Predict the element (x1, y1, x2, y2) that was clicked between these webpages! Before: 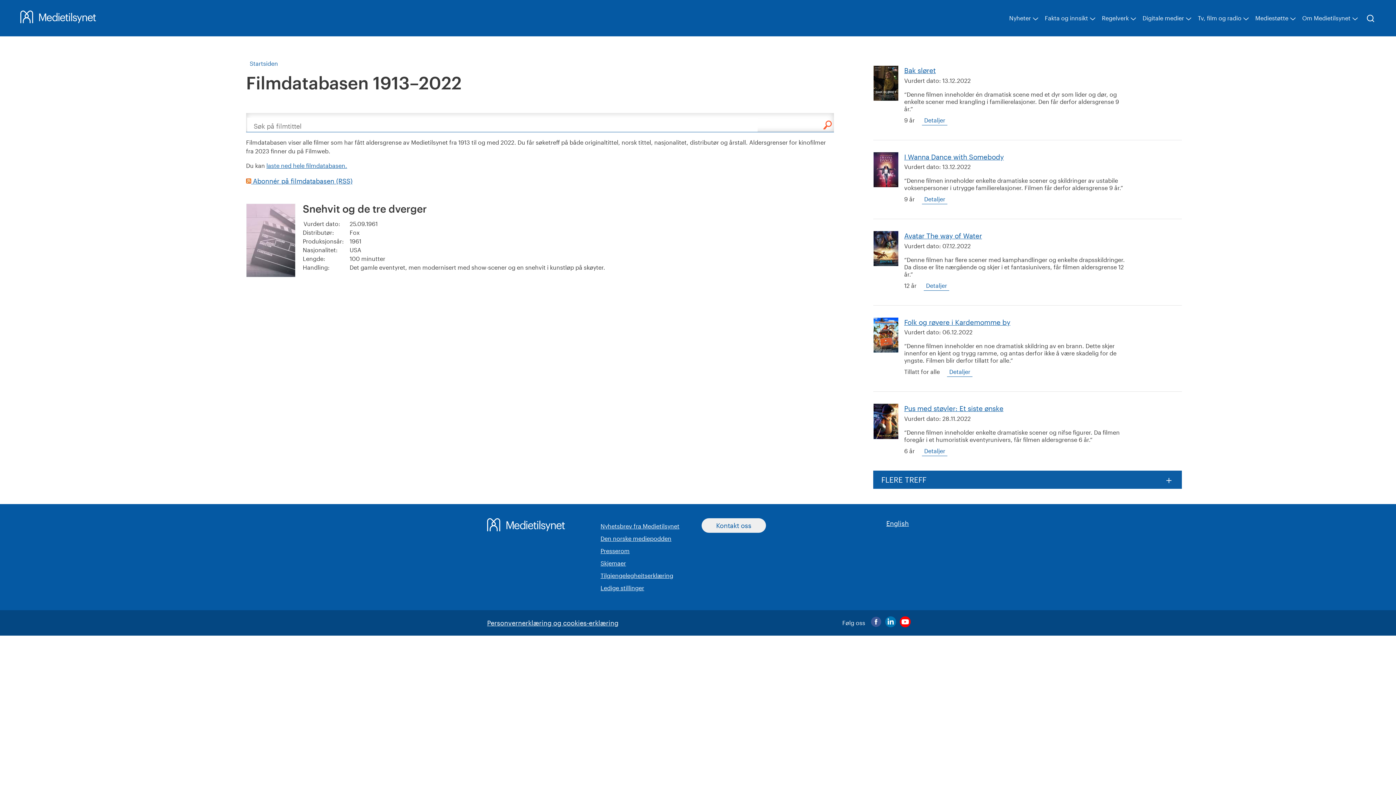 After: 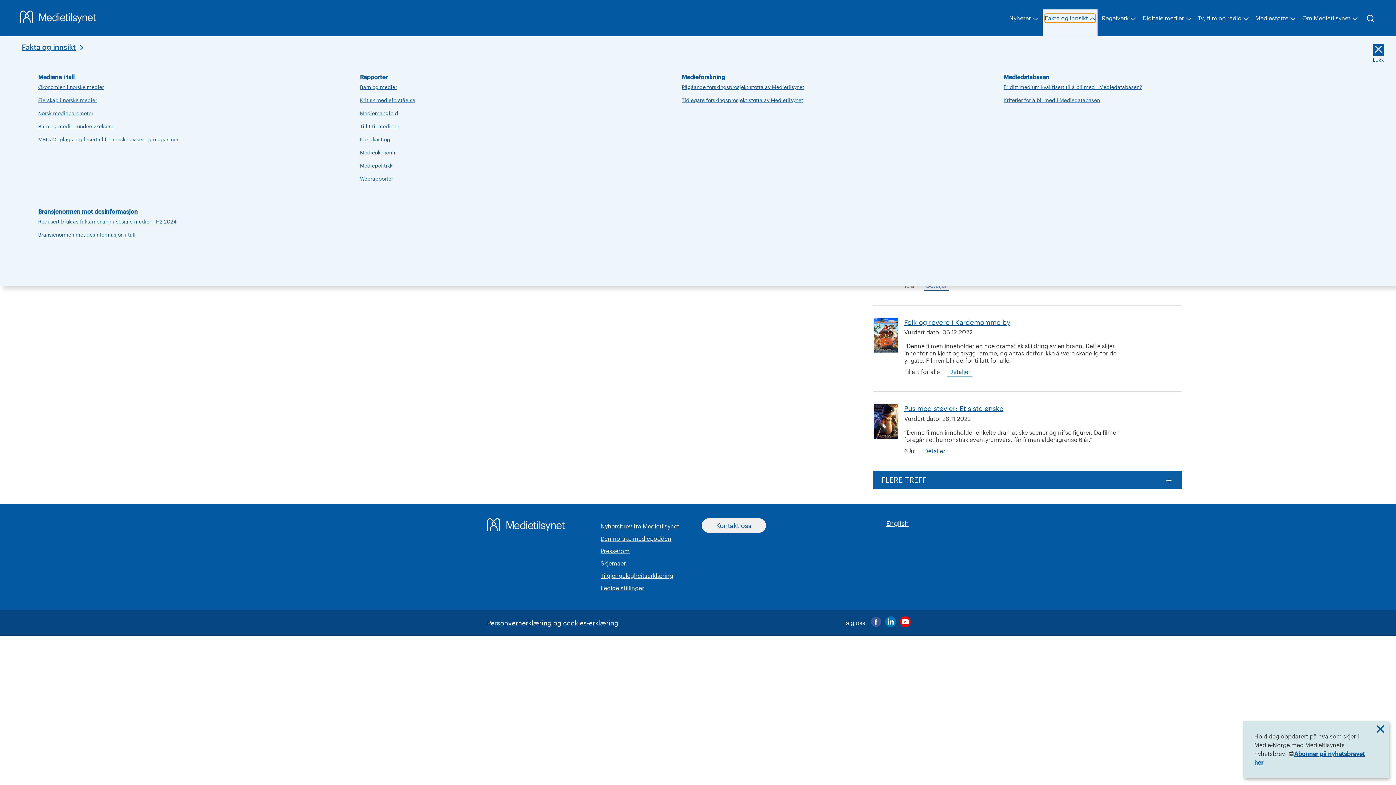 Action: bbox: (1045, 13, 1095, 22) label: Fakta og innsikt